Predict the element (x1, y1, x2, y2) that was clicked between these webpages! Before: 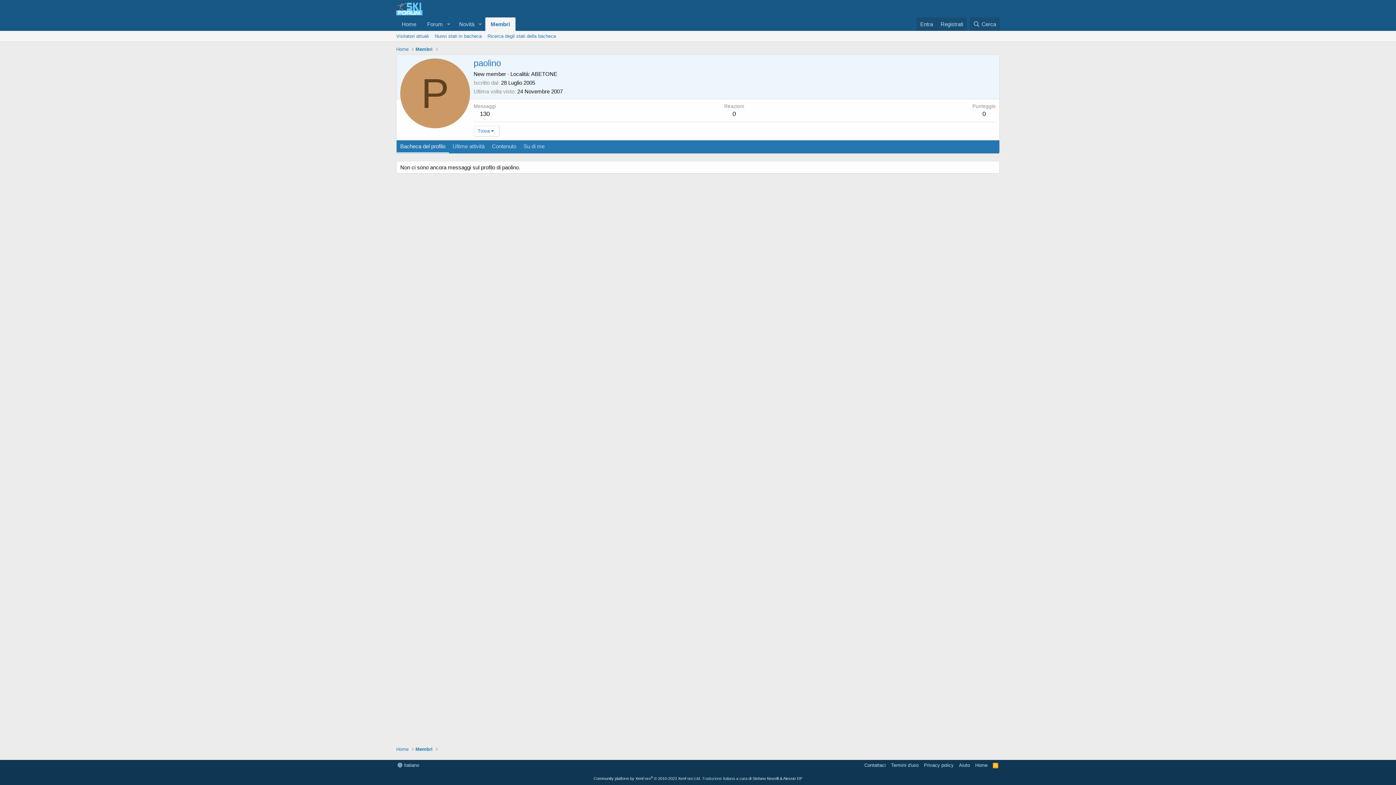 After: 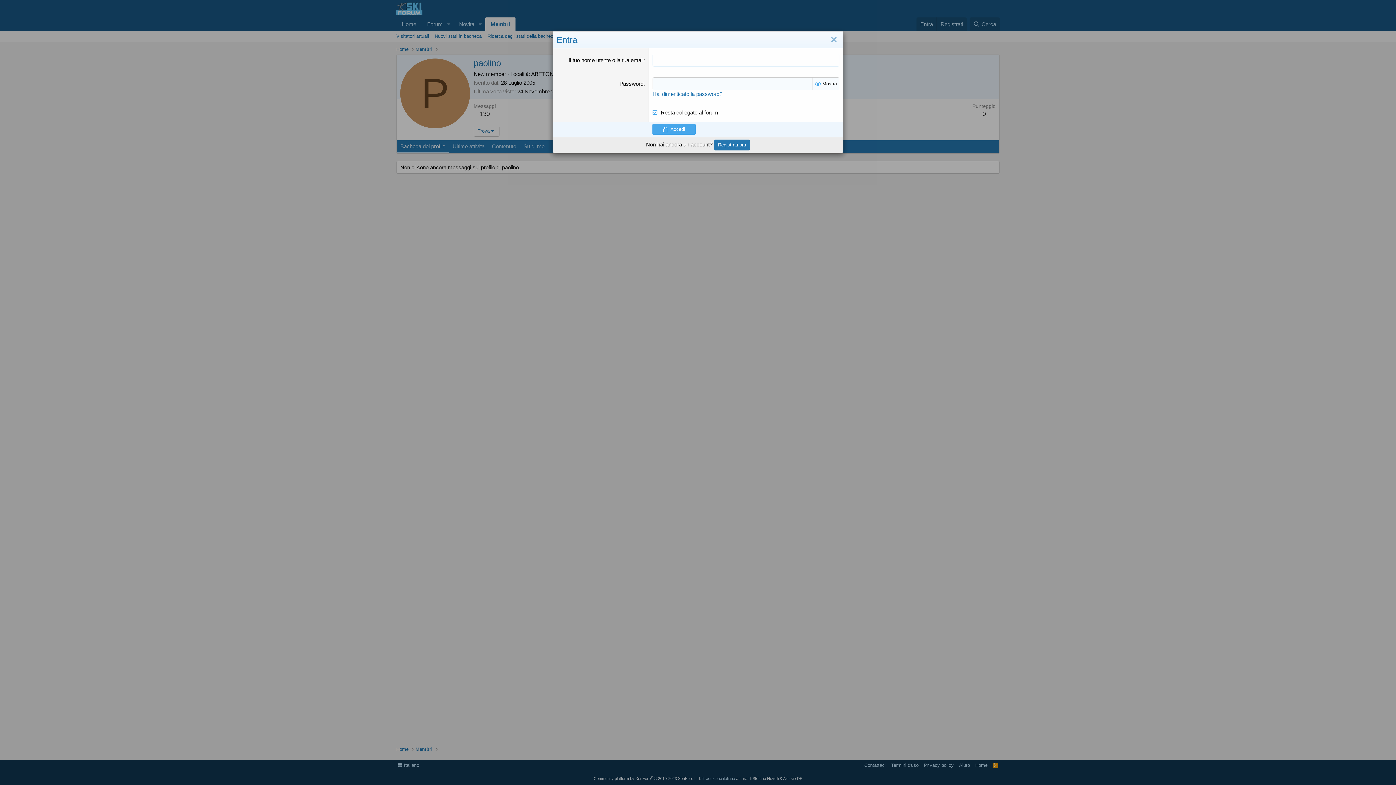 Action: label: Entra bbox: (916, 17, 936, 30)